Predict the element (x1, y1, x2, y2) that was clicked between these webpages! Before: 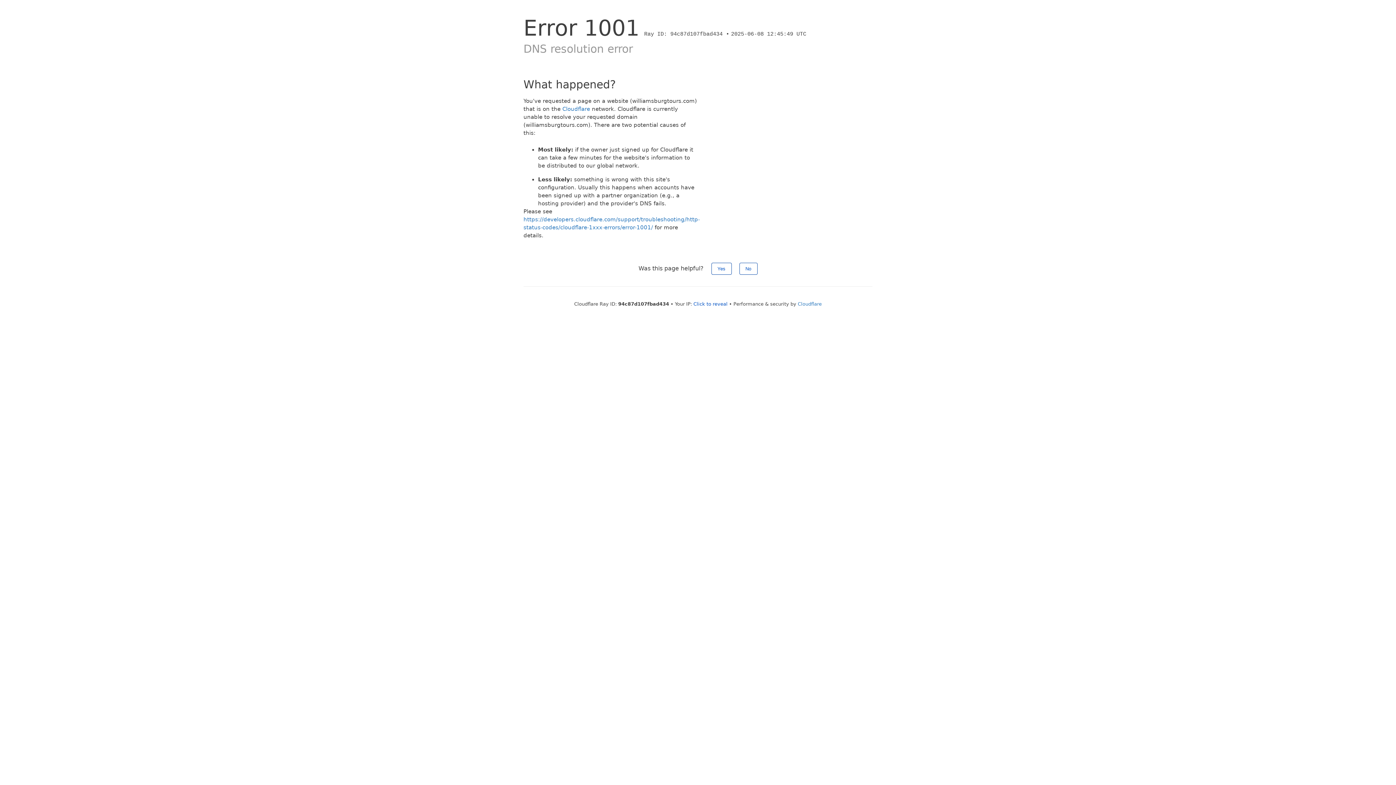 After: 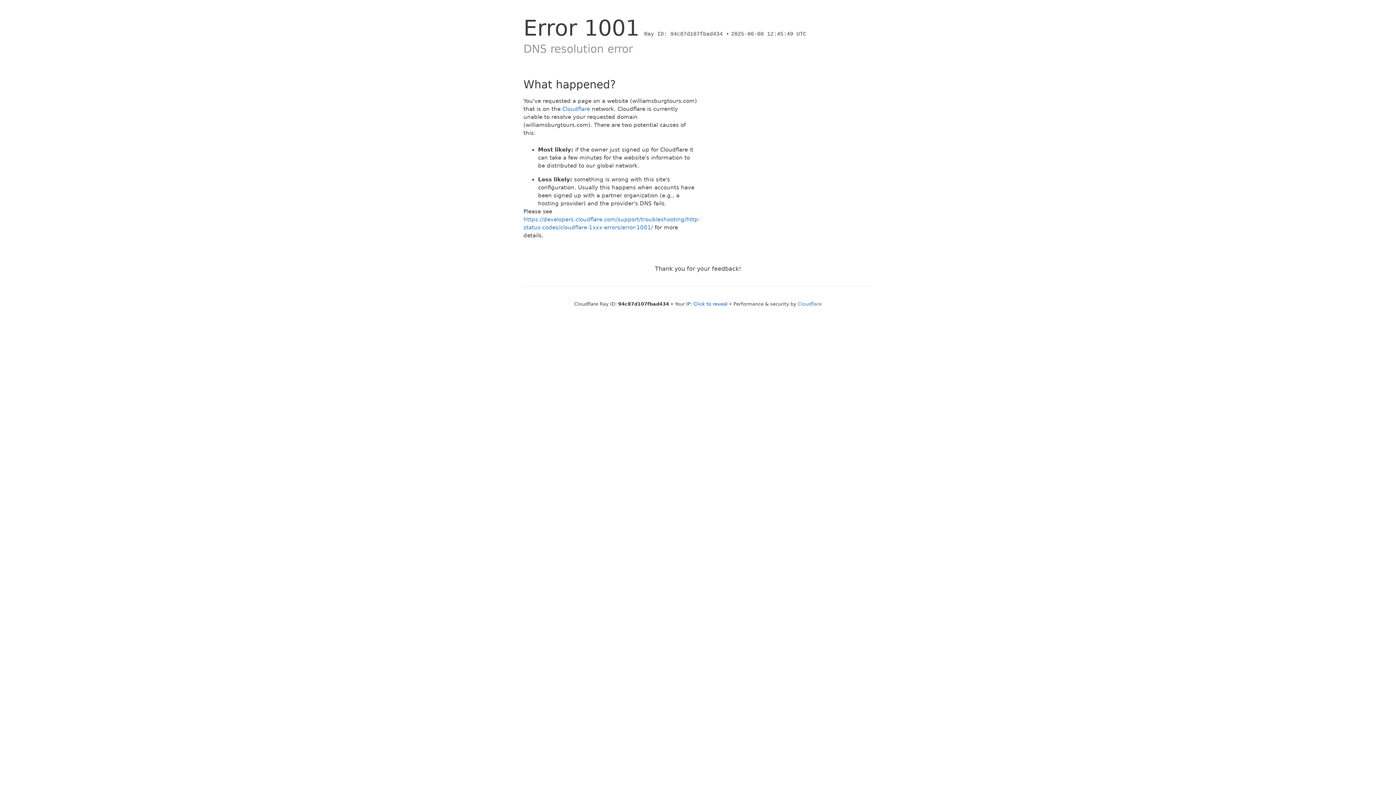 Action: bbox: (711, 262, 731, 274) label: Yes